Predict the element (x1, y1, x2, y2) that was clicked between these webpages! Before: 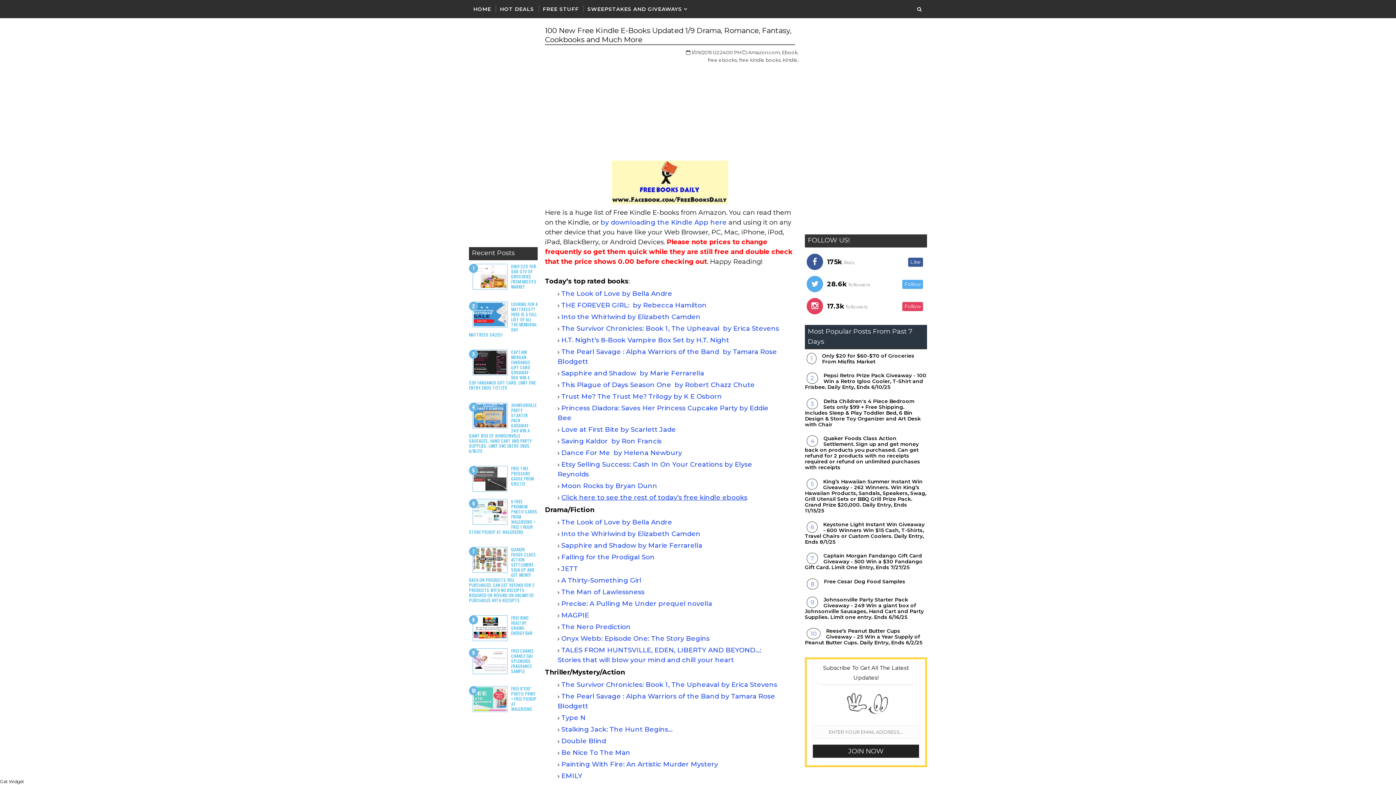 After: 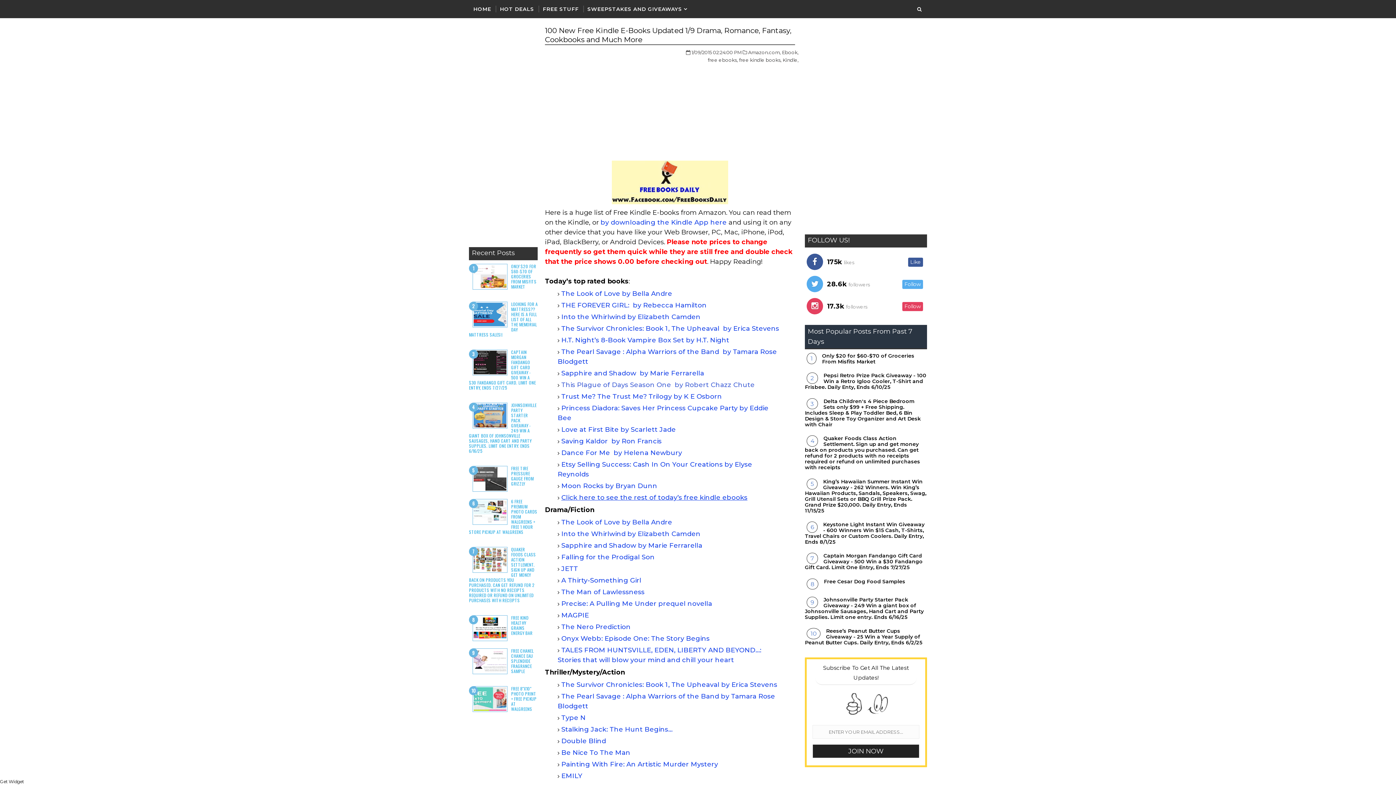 Action: bbox: (561, 382, 754, 388) label: This Plague of Days Season One  by Robert Chazz Chute